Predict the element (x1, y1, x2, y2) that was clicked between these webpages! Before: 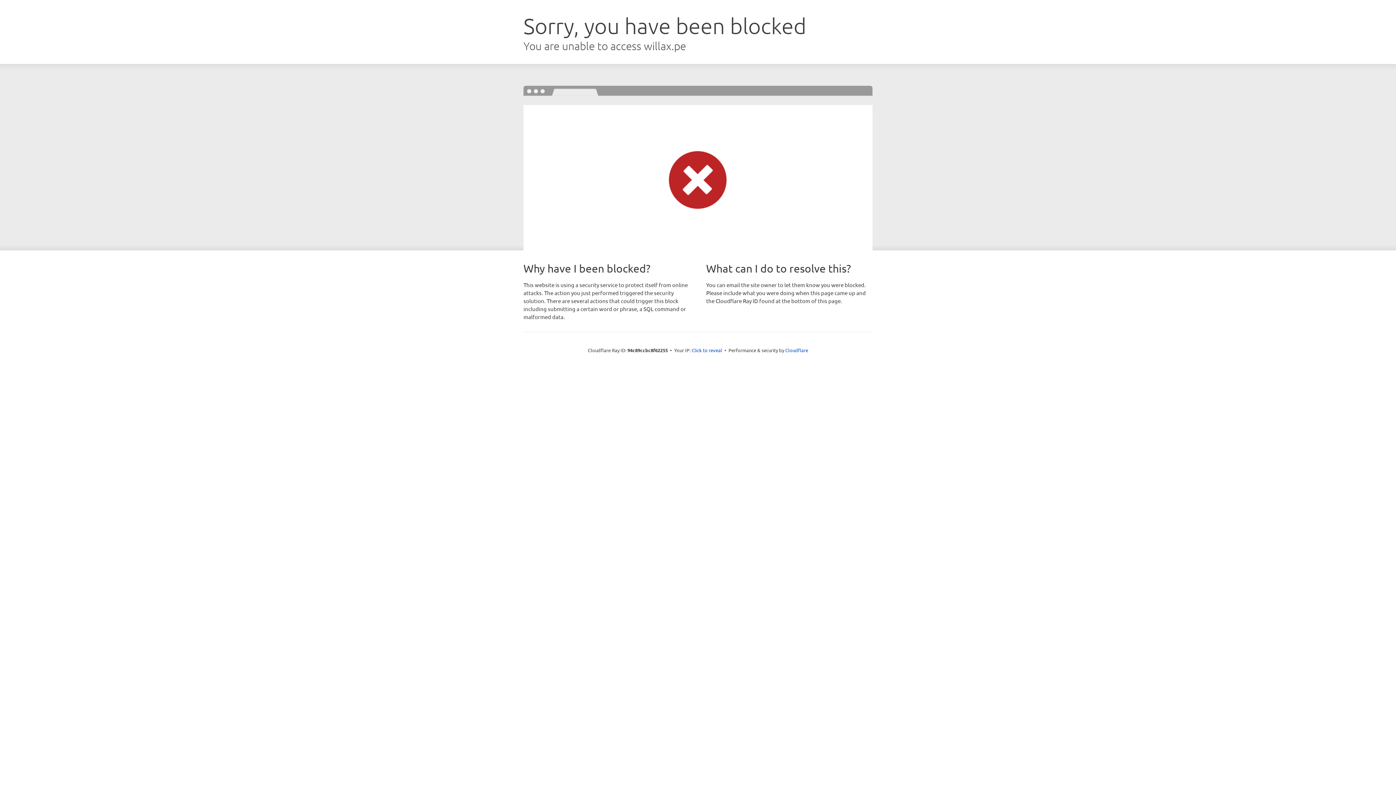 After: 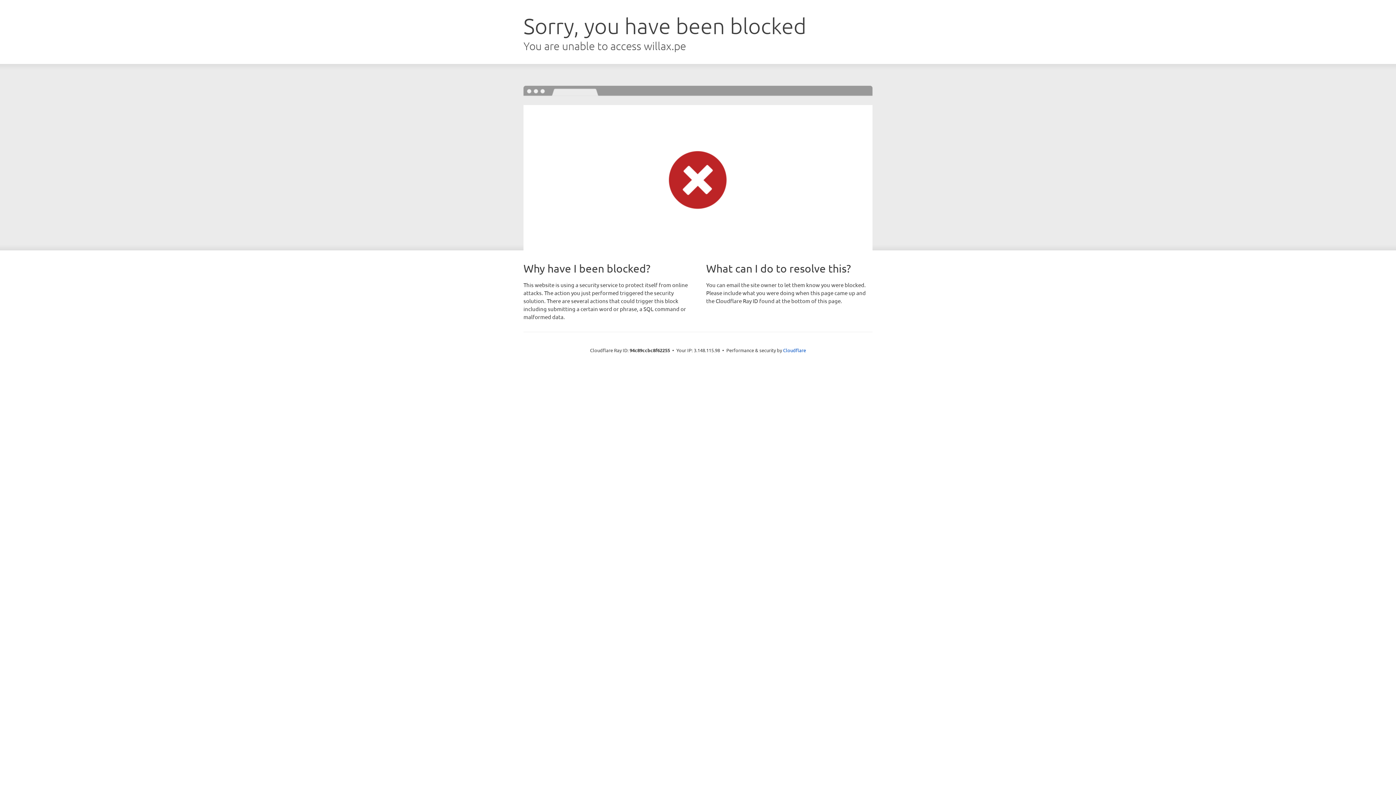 Action: bbox: (691, 346, 722, 353) label: Click to reveal